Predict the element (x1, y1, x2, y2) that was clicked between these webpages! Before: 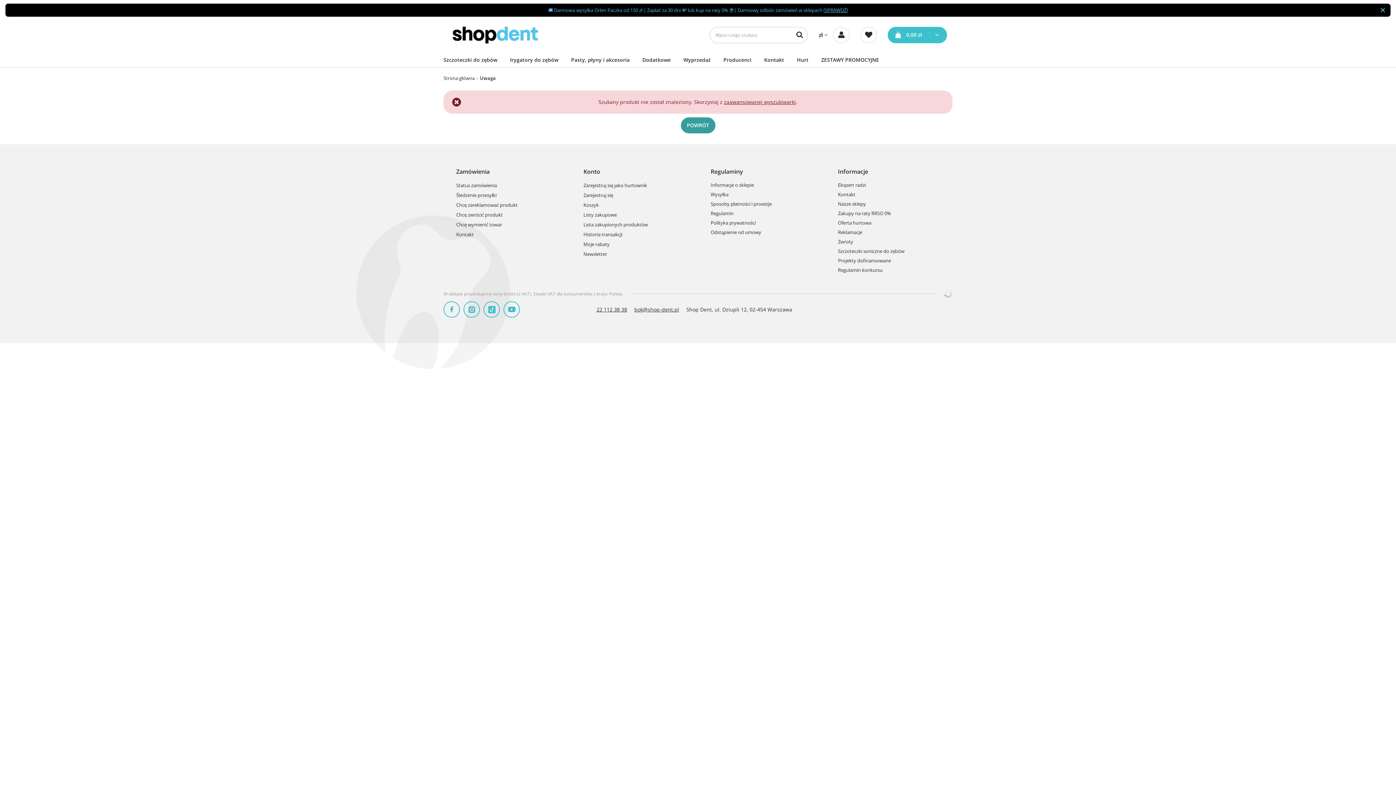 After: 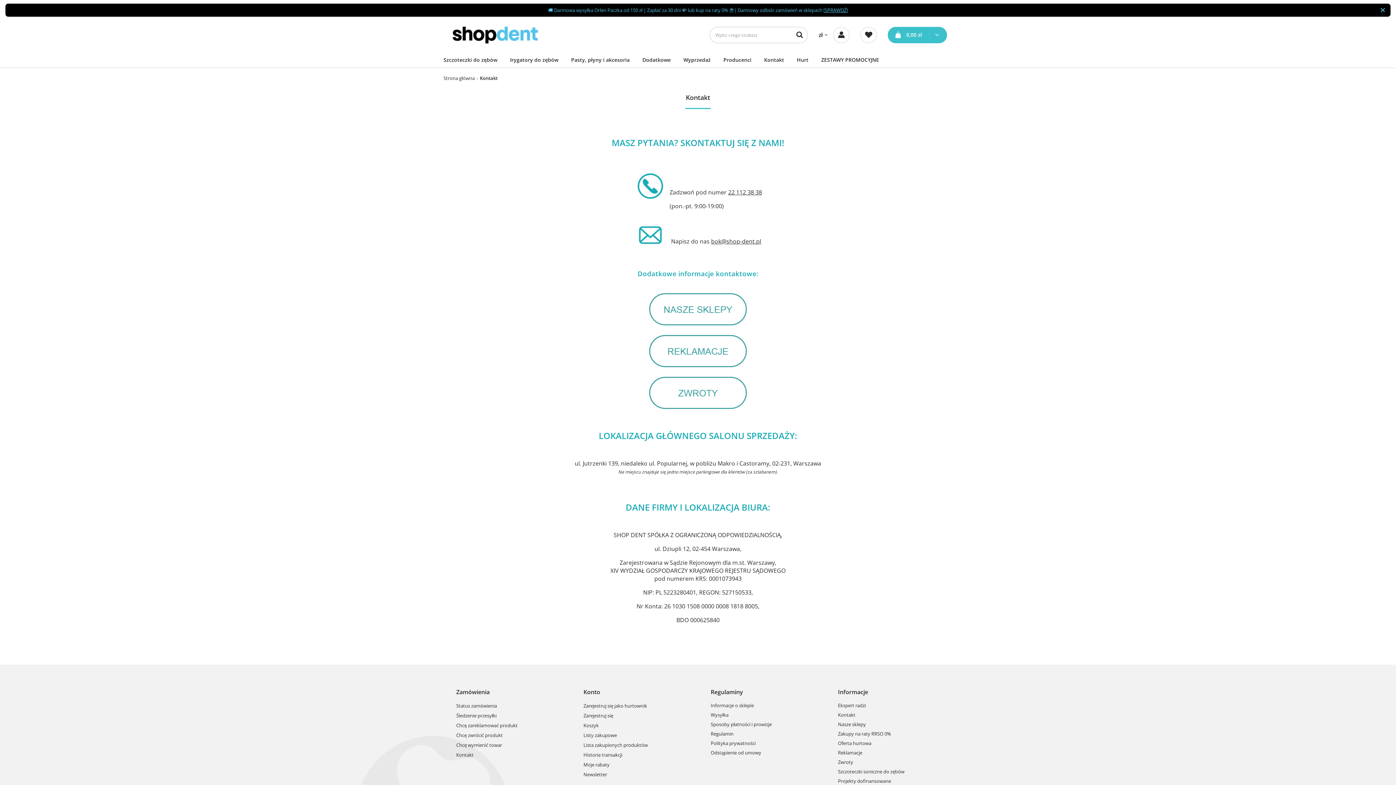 Action: label: Kontakt bbox: (760, 53, 793, 66)